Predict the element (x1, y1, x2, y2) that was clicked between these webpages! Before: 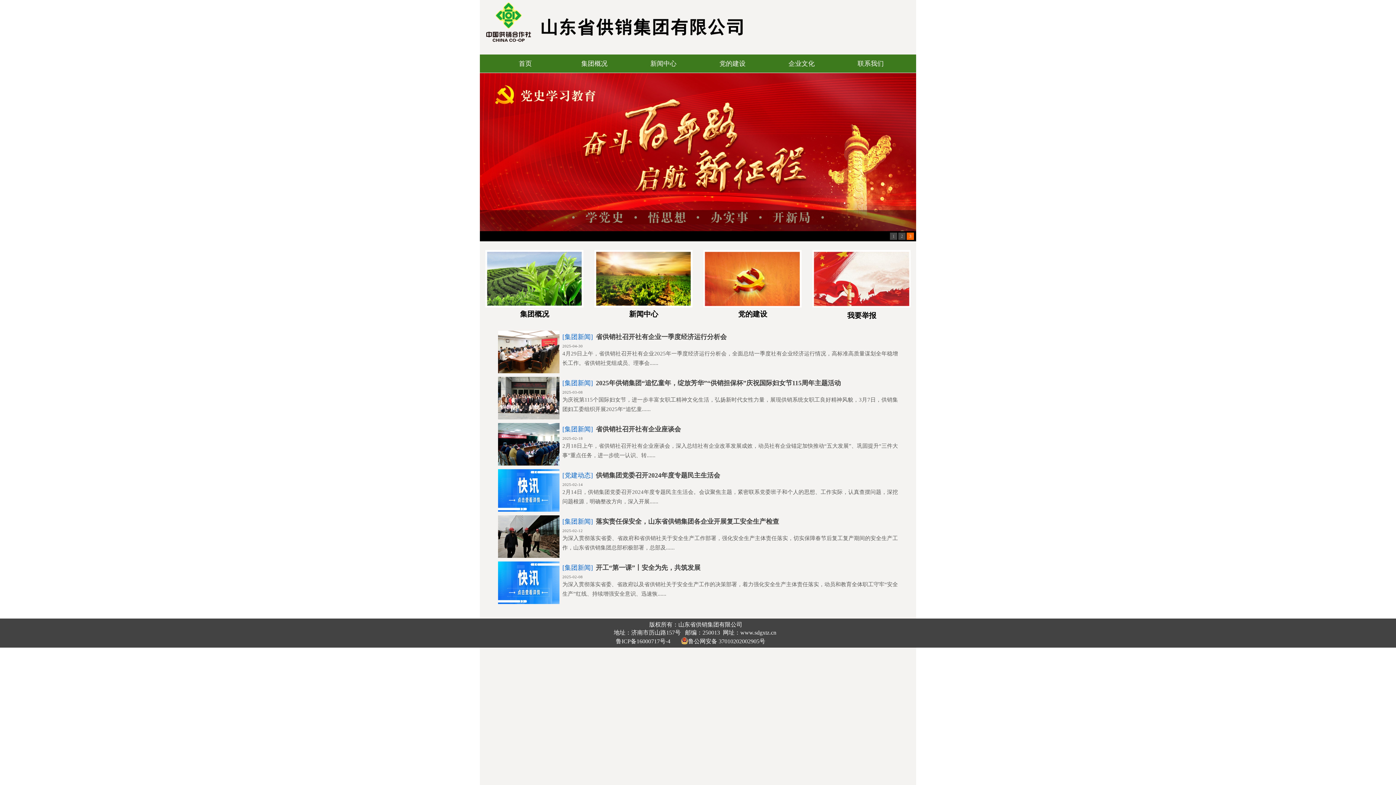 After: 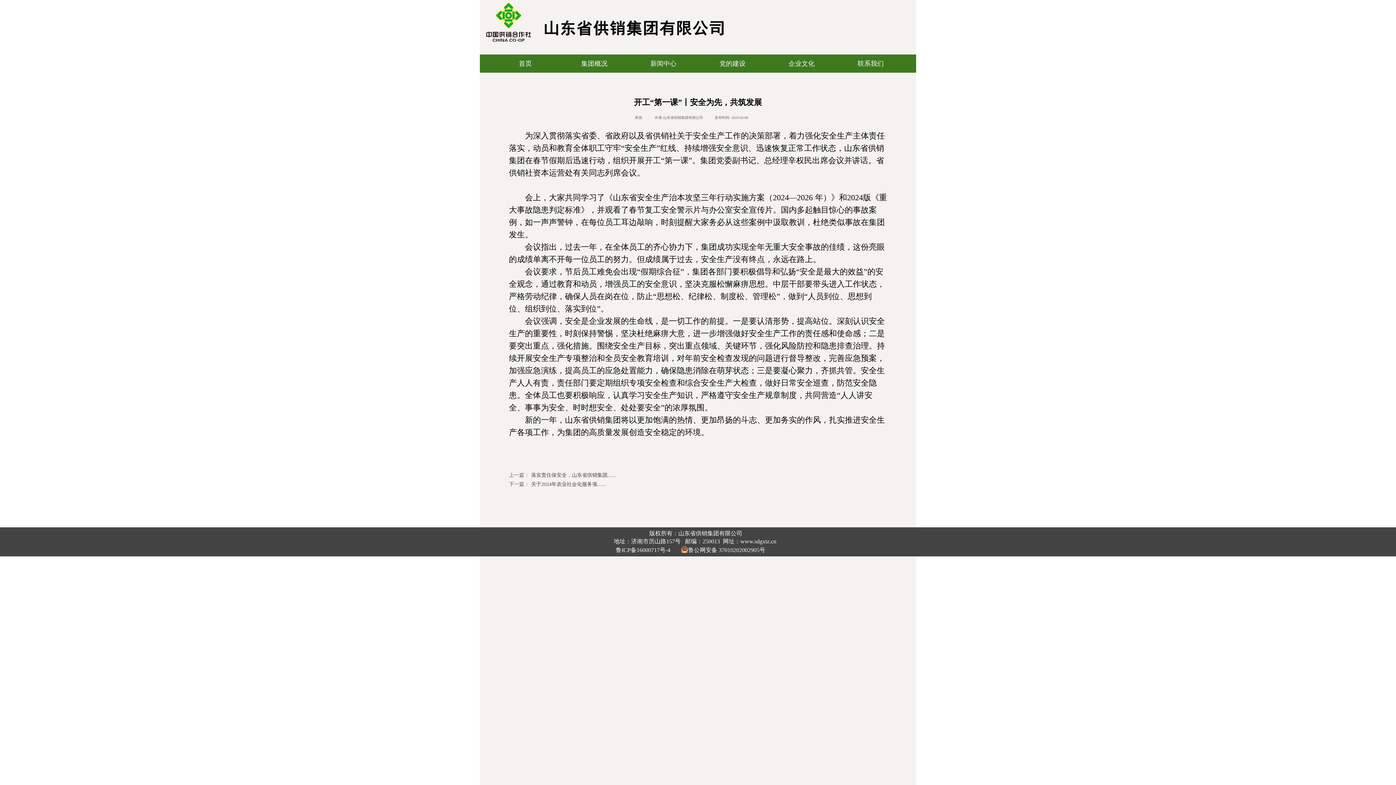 Action: bbox: (596, 561, 700, 572) label: 开工“第一课”丨安全为先，共筑发展